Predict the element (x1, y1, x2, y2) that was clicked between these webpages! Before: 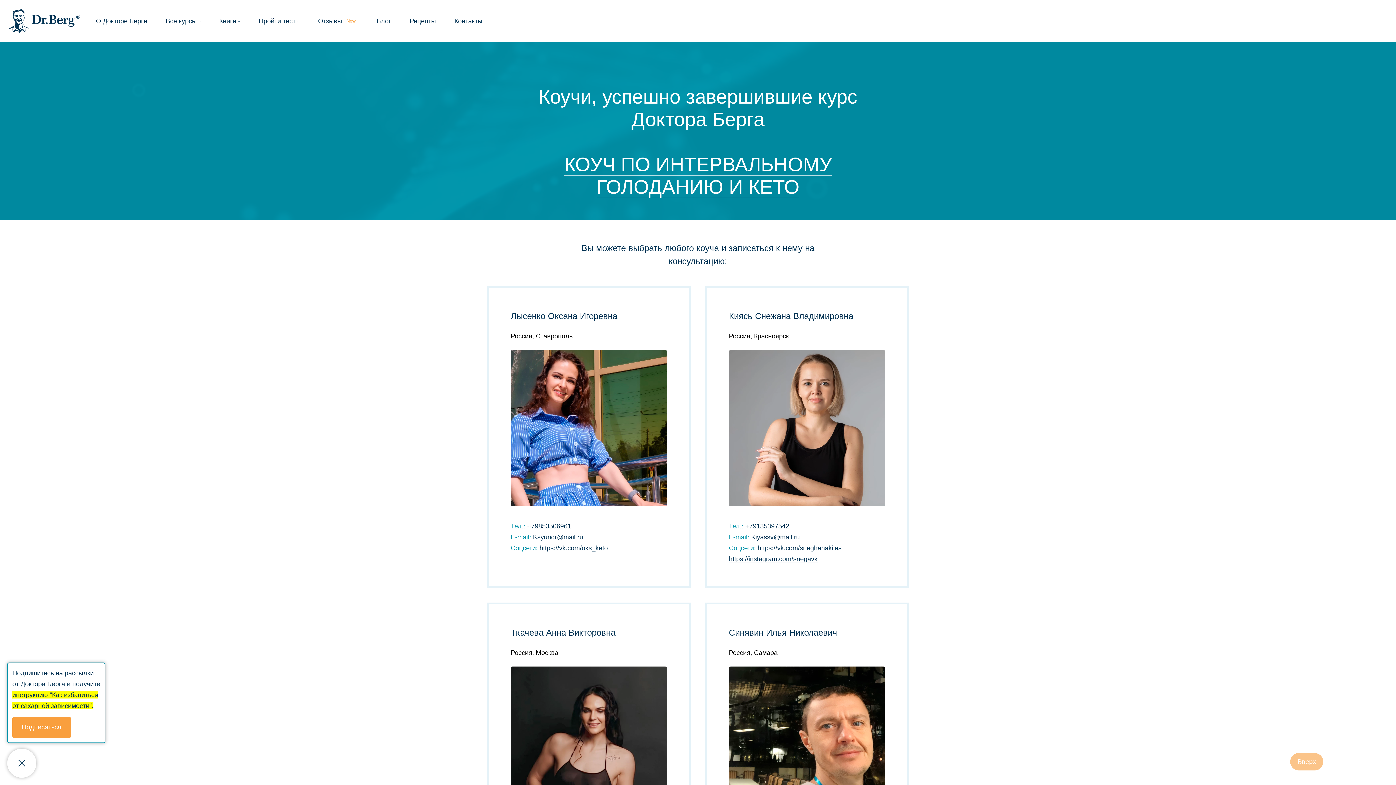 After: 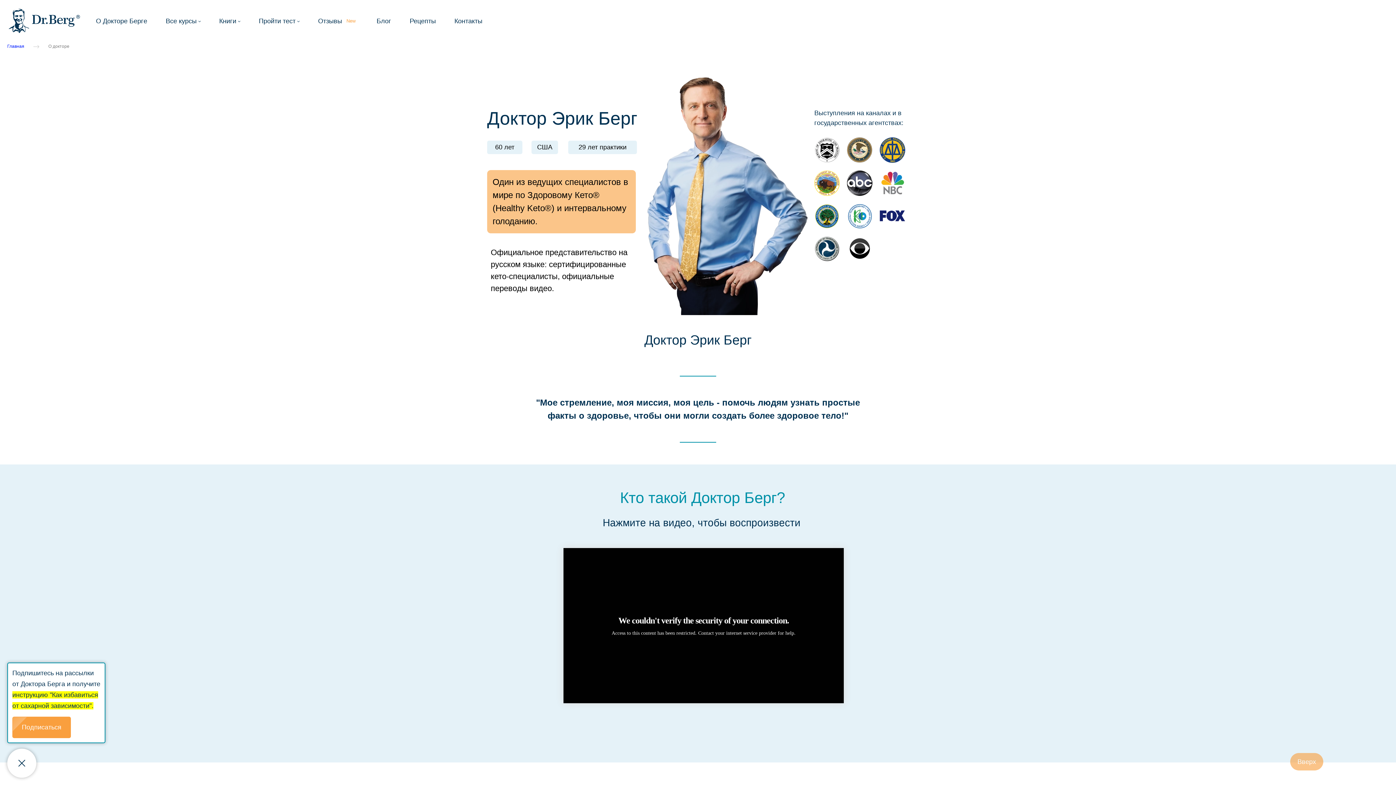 Action: label: О Докторе Берге bbox: (96, 13, 147, 28)